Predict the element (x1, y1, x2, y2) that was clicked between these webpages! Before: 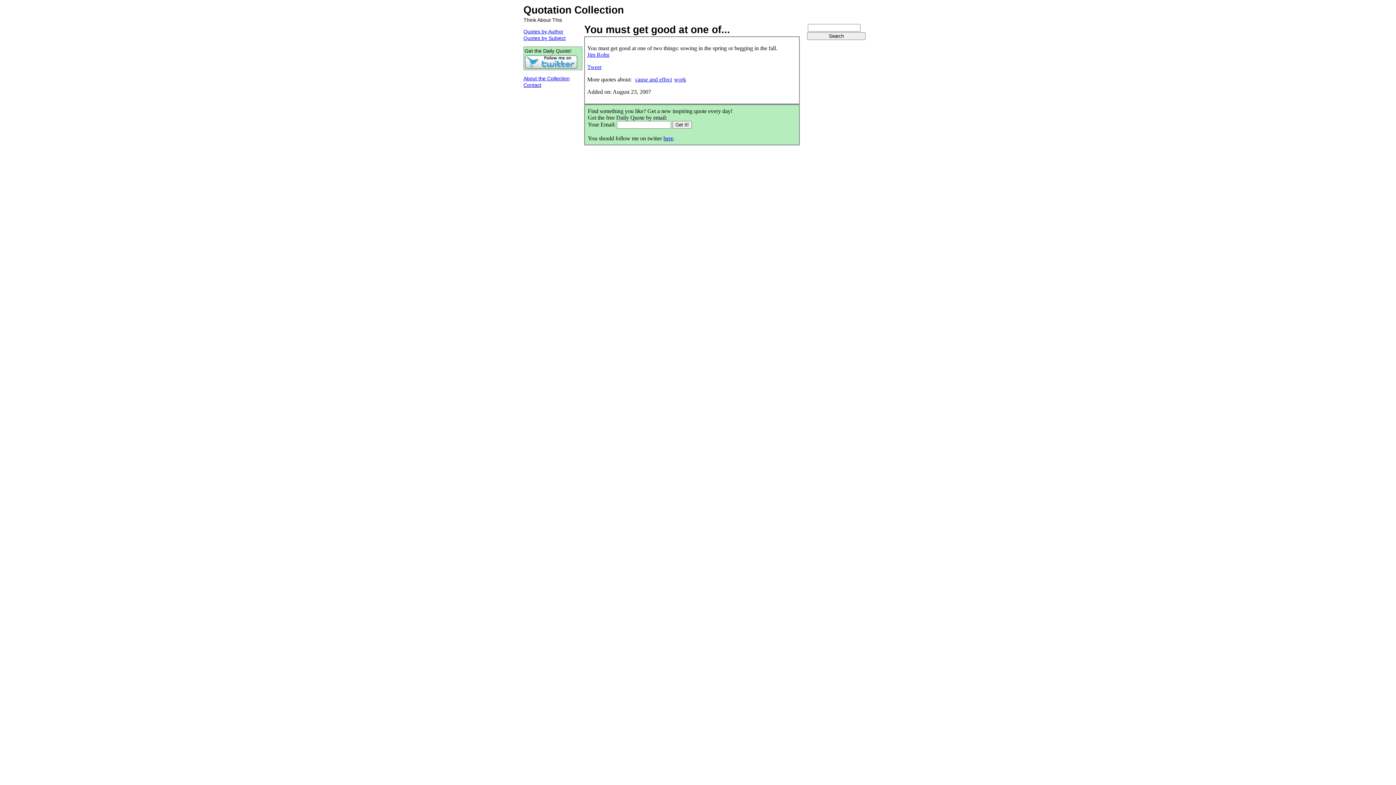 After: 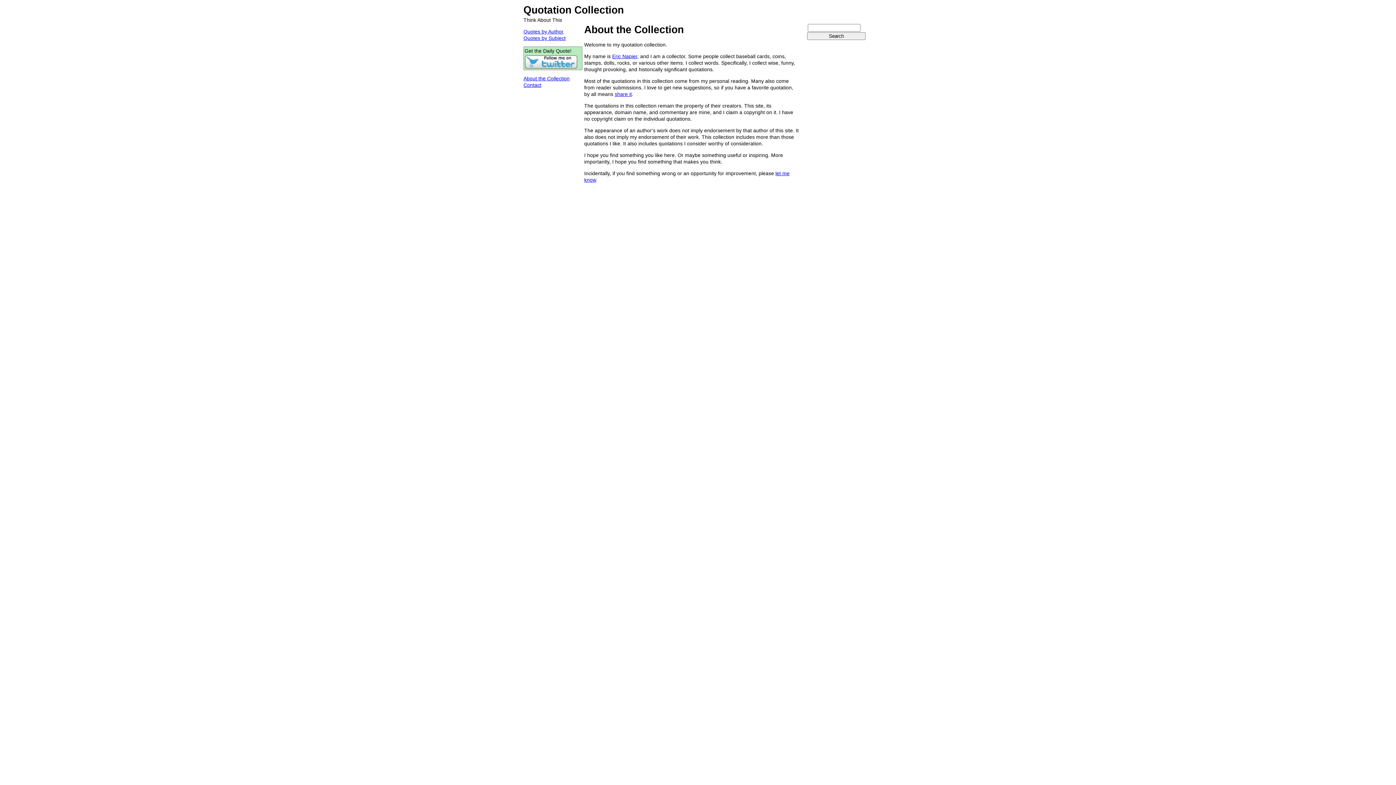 Action: label: About the Collection bbox: (523, 75, 569, 81)